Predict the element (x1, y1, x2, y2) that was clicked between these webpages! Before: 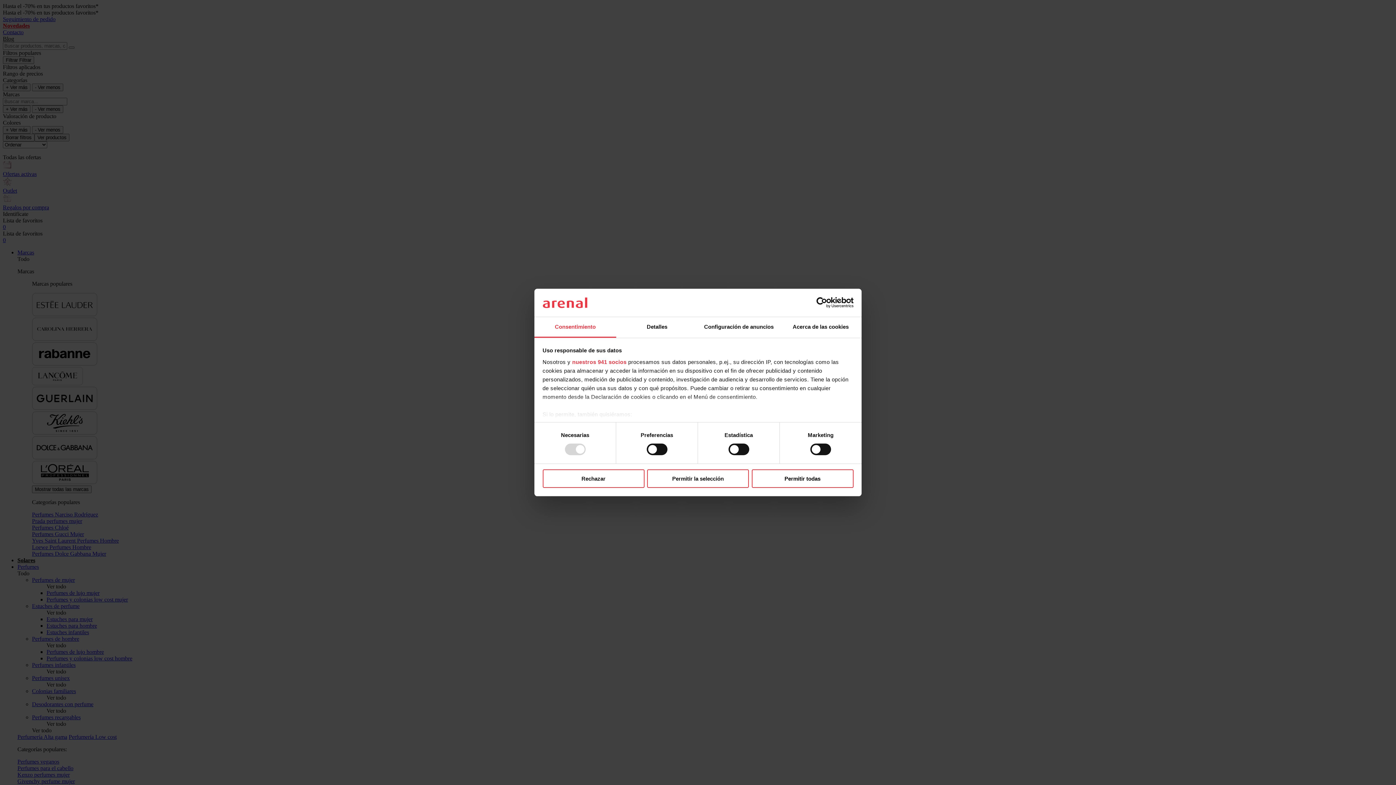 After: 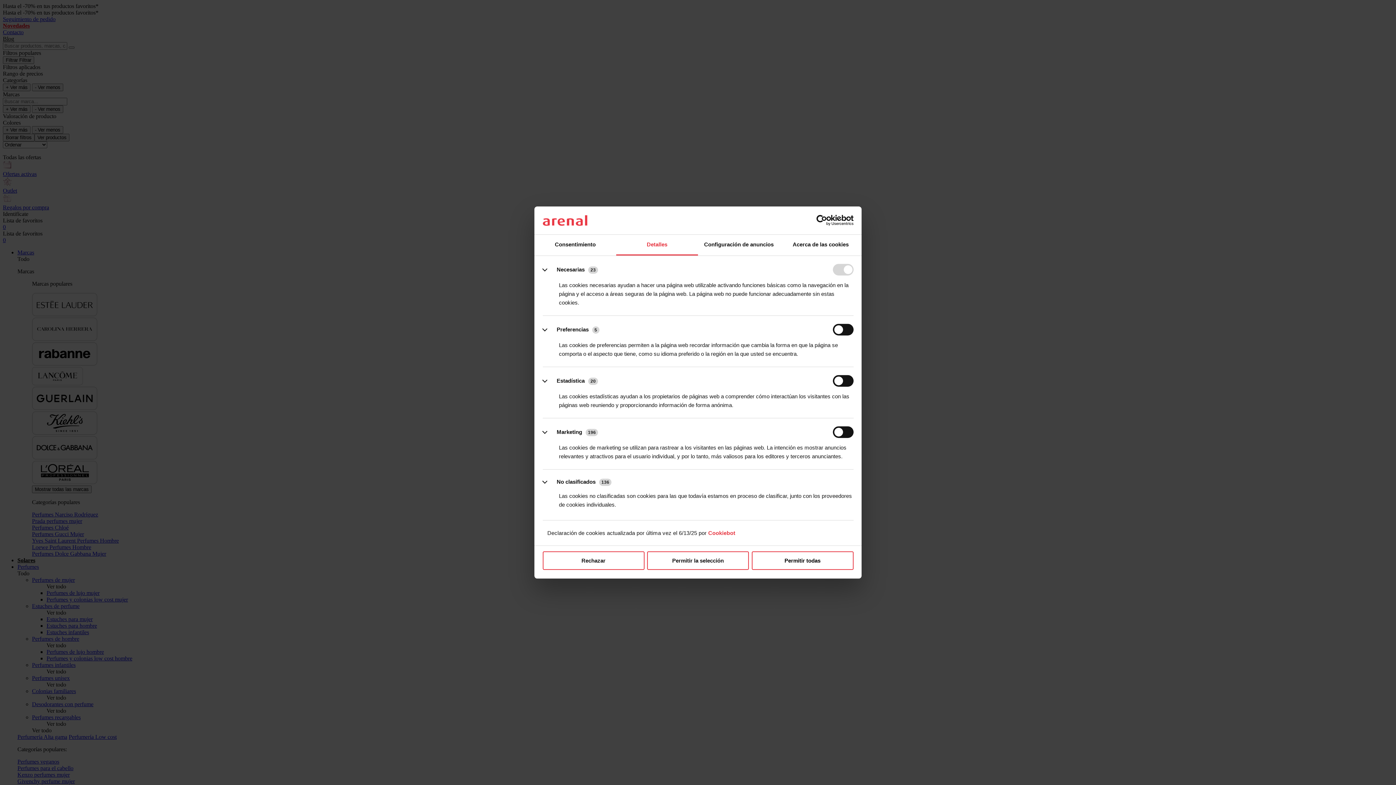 Action: bbox: (616, 317, 698, 337) label: Detalles